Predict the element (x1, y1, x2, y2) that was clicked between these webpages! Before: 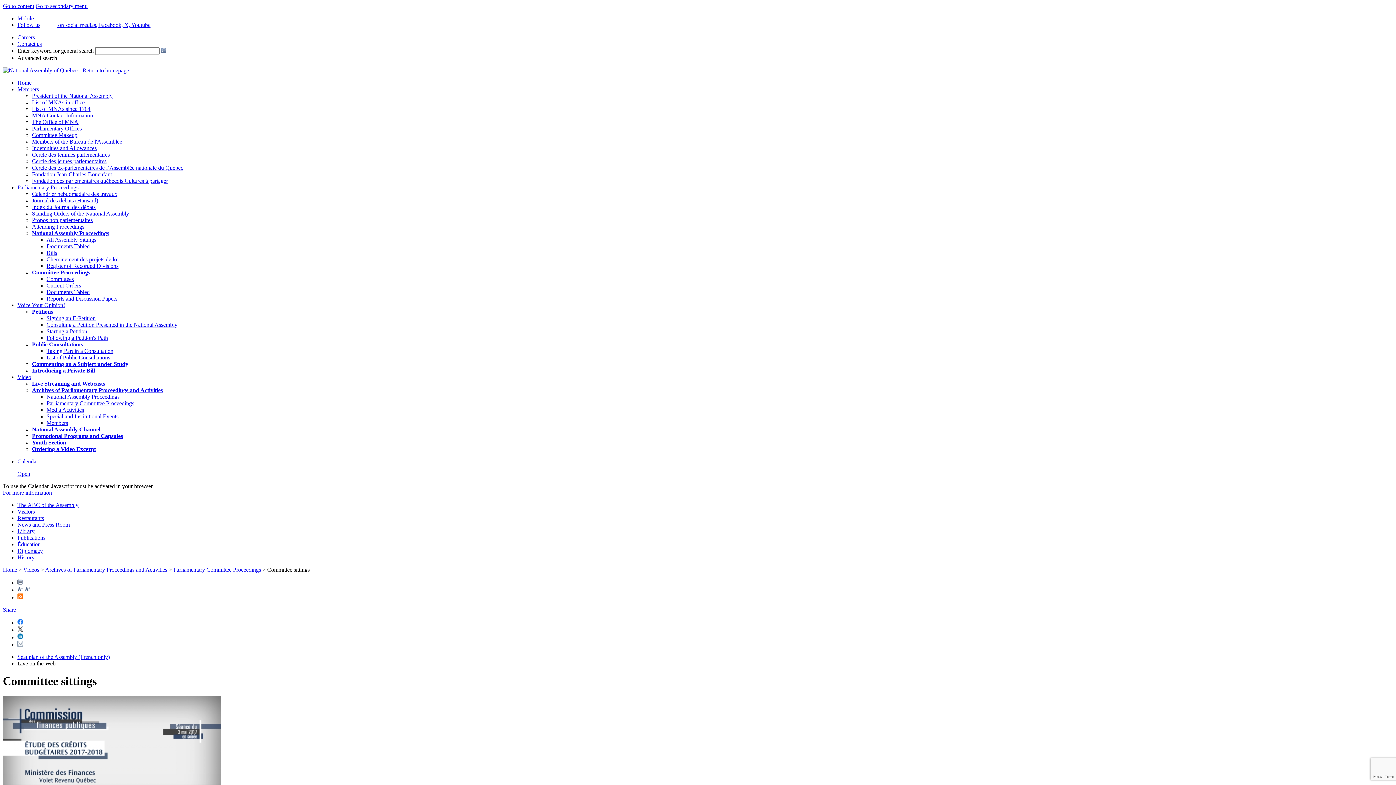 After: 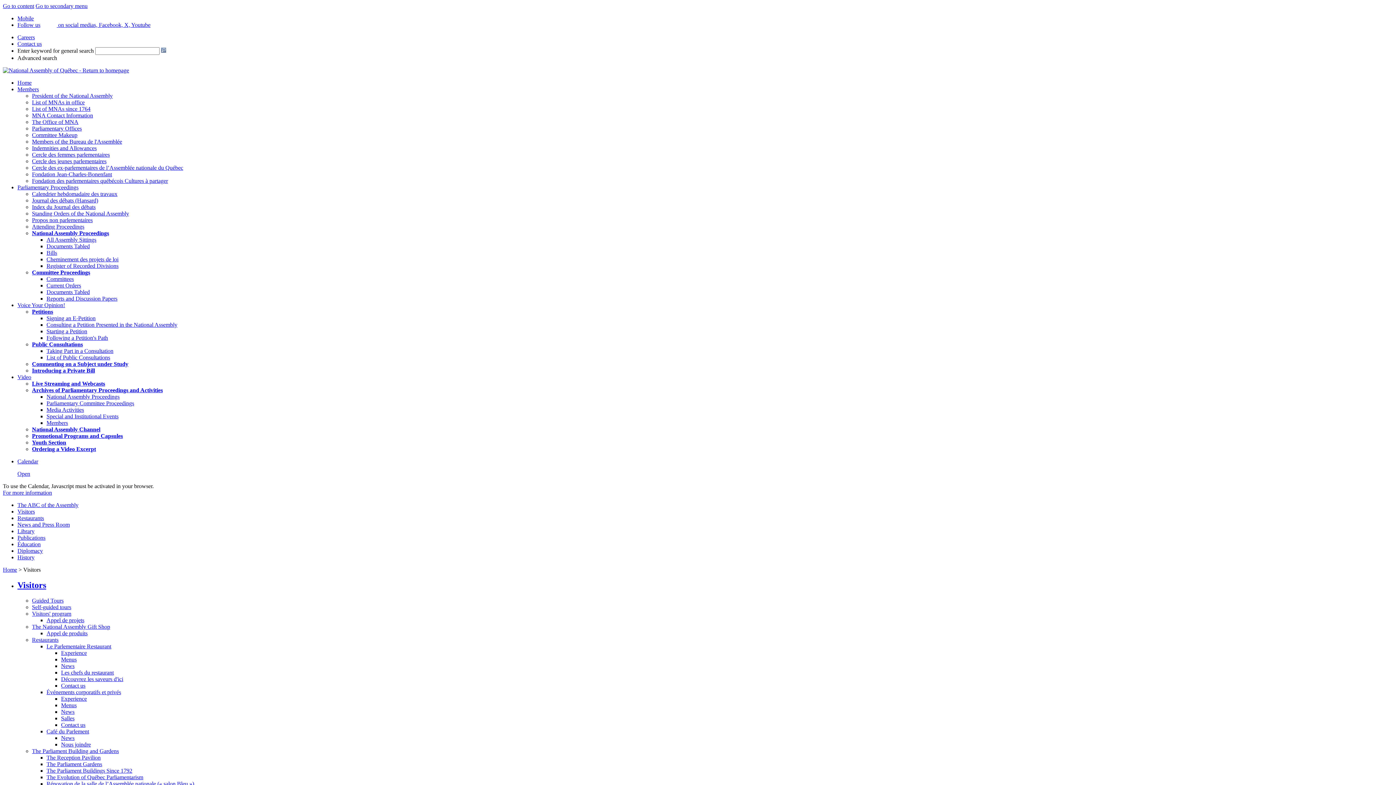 Action: bbox: (17, 508, 34, 514) label: Visitors